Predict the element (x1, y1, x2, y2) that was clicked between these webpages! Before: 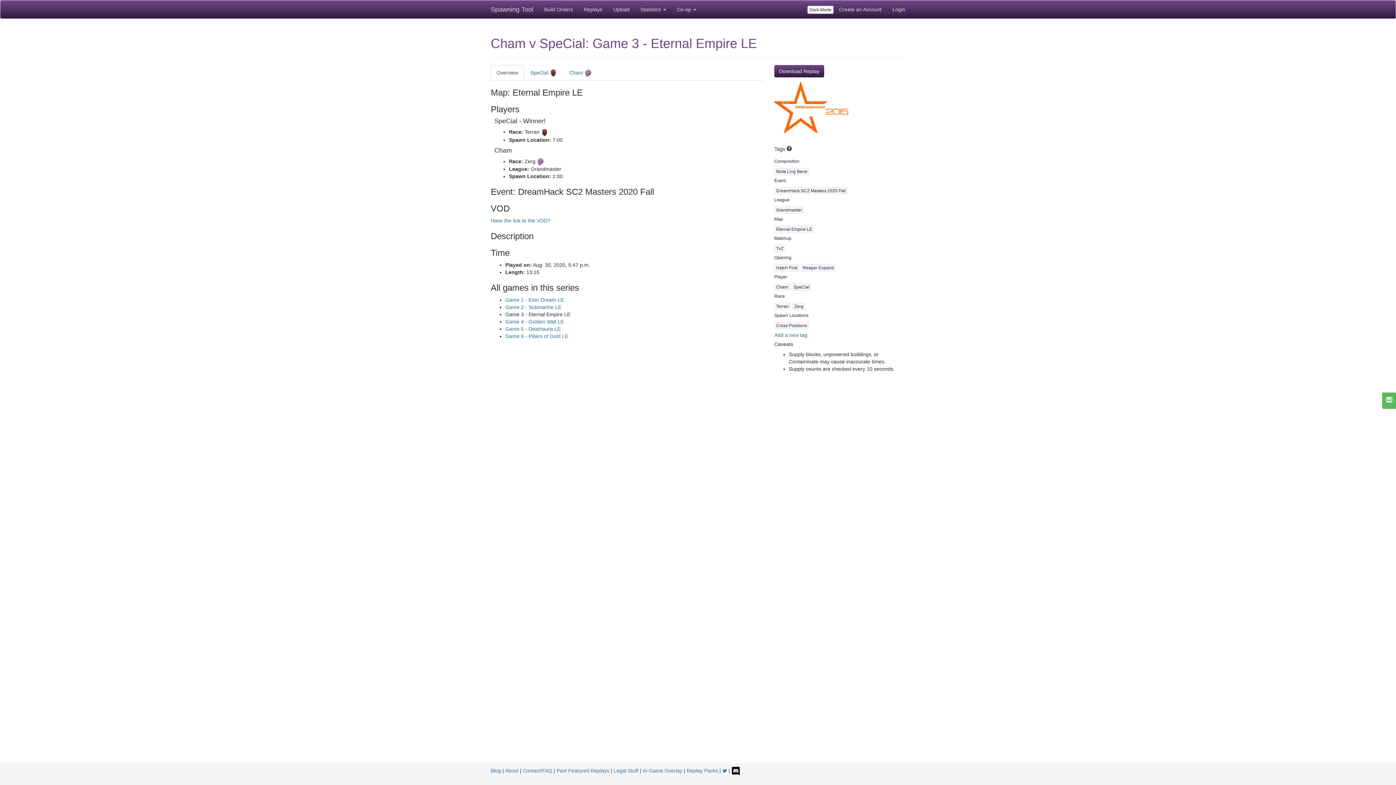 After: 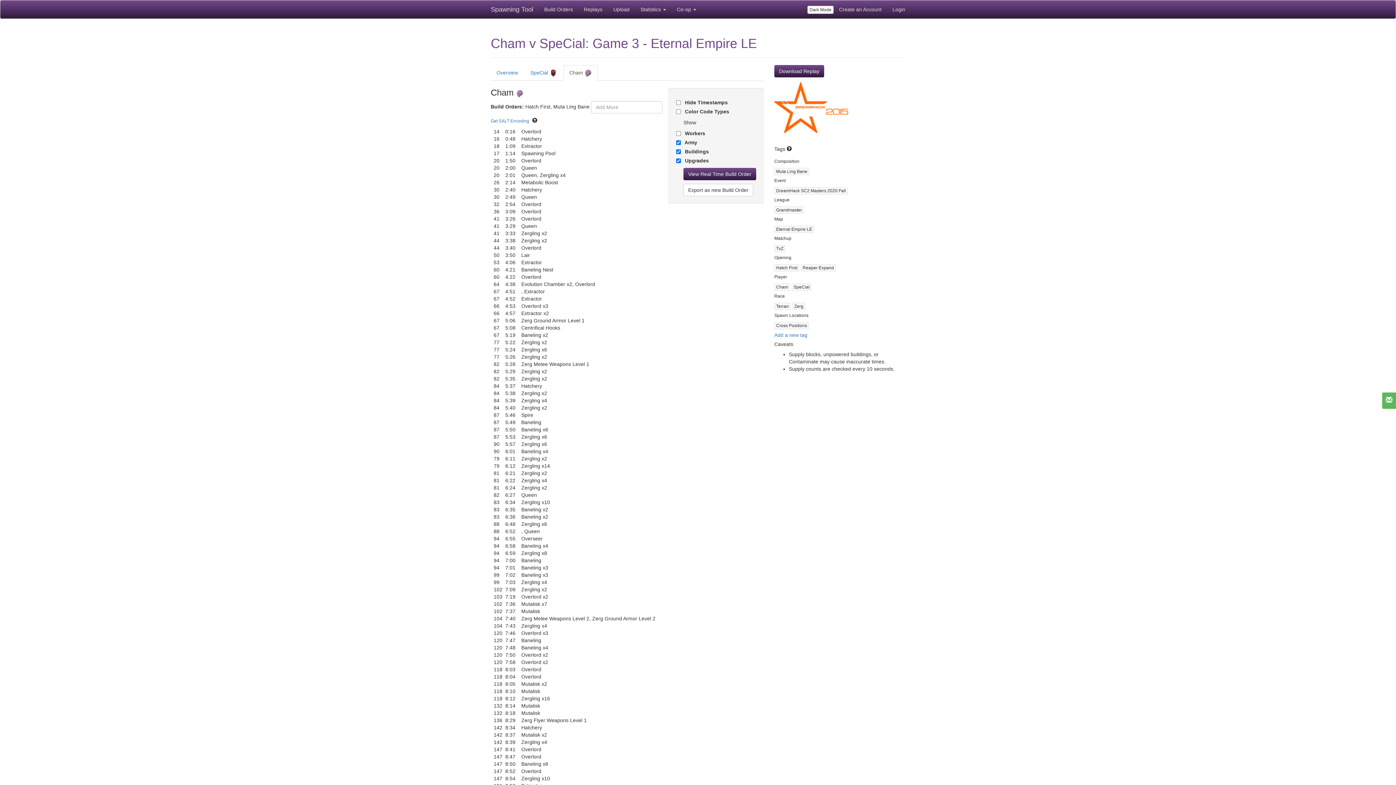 Action: bbox: (563, 65, 597, 80) label: Cham 